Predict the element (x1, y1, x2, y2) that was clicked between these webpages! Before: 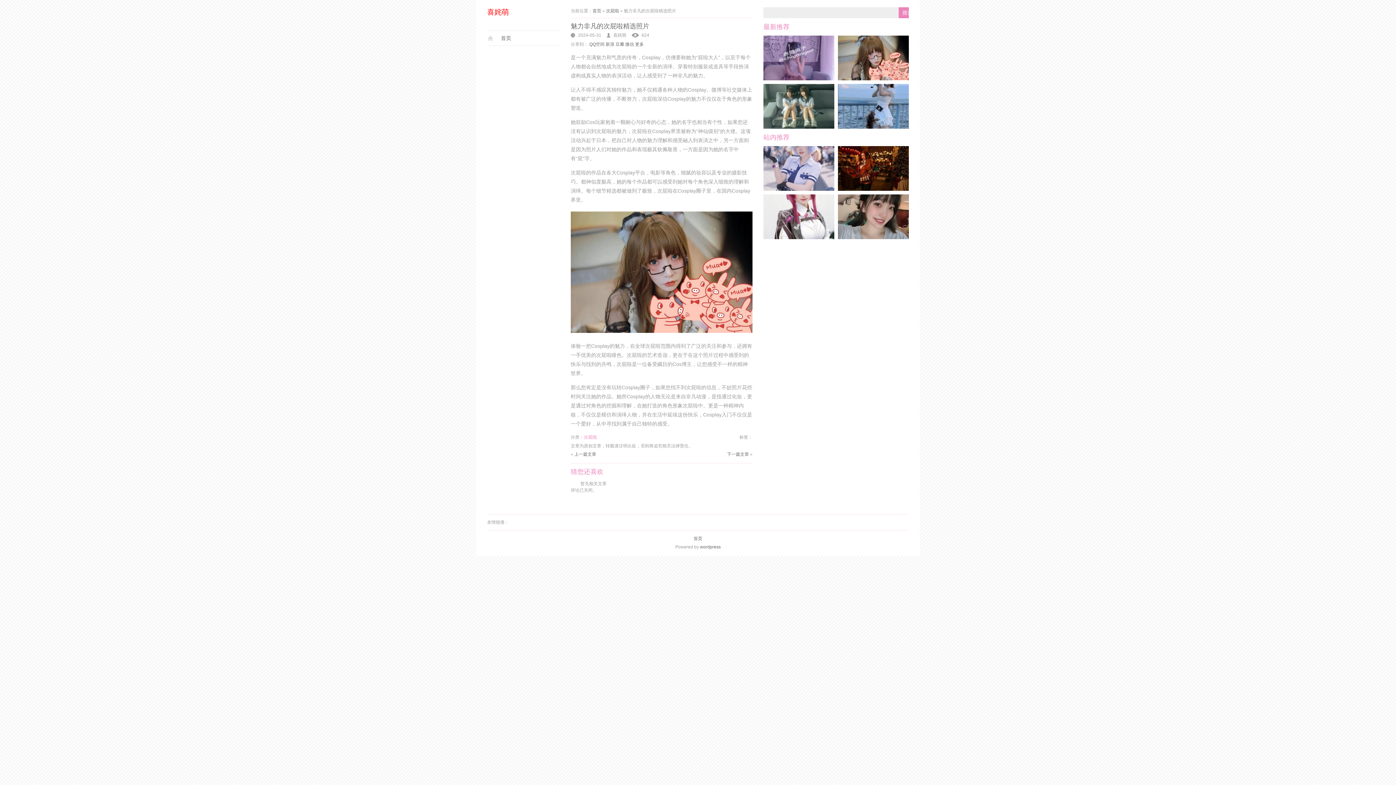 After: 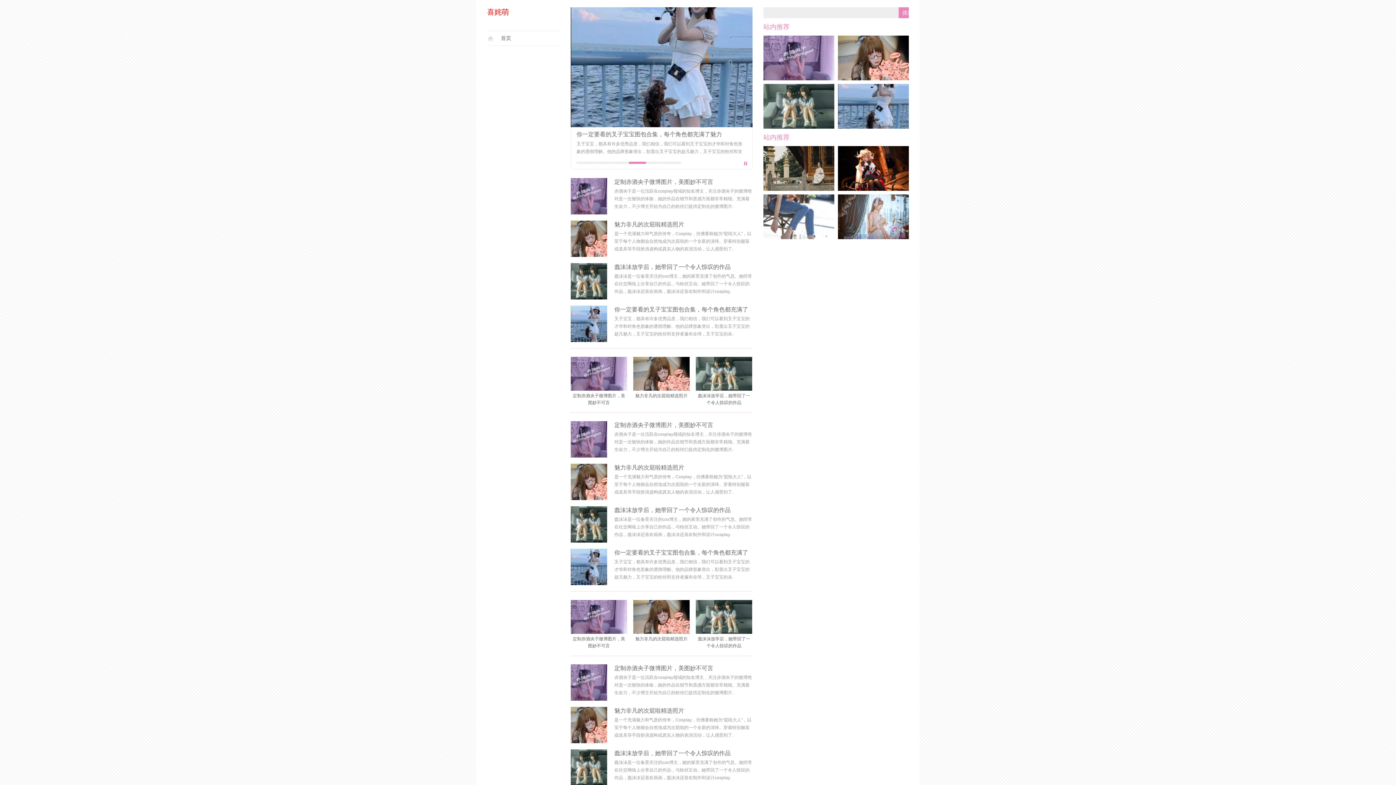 Action: bbox: (487, 30, 560, 45) label: 首页